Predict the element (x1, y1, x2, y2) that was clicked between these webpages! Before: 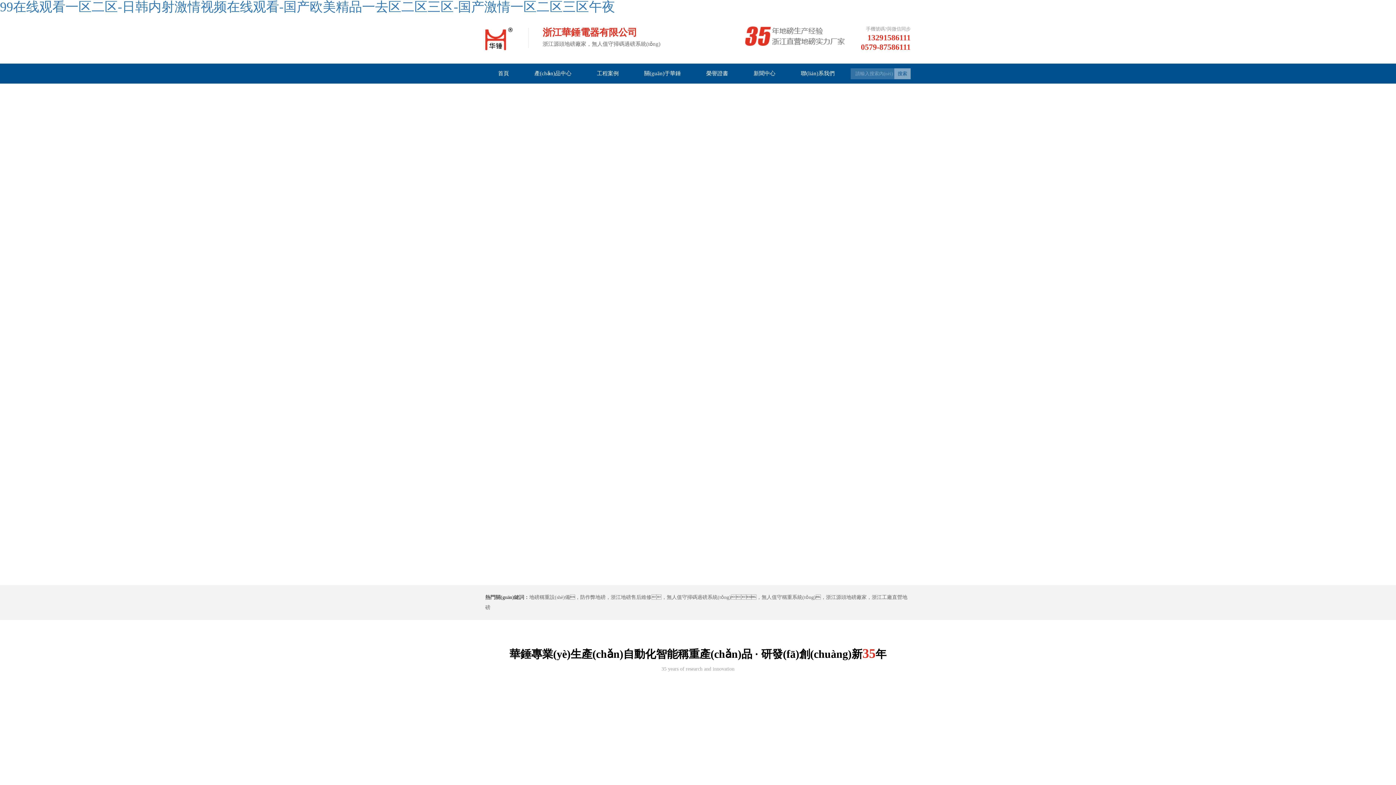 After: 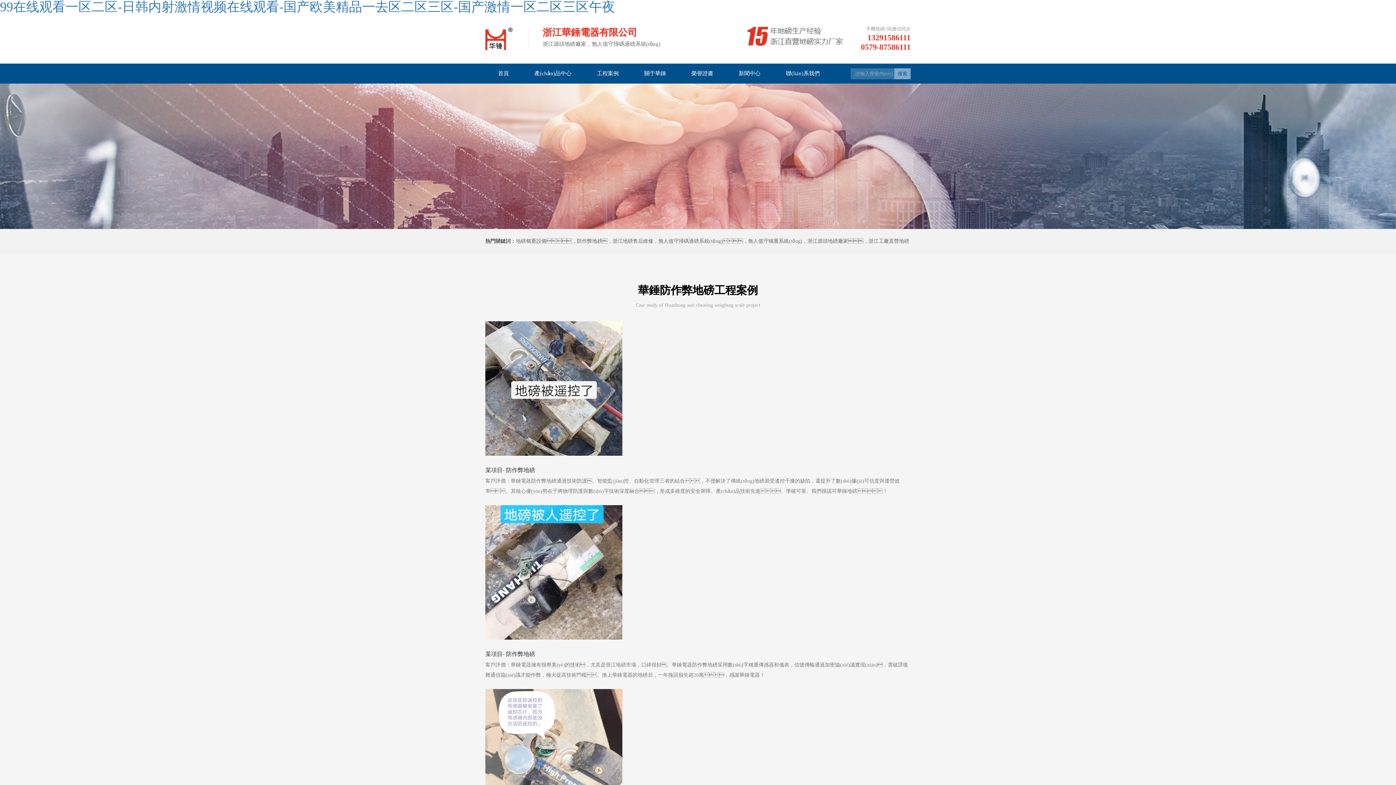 Action: label: 工程案例 bbox: (584, 63, 631, 83)